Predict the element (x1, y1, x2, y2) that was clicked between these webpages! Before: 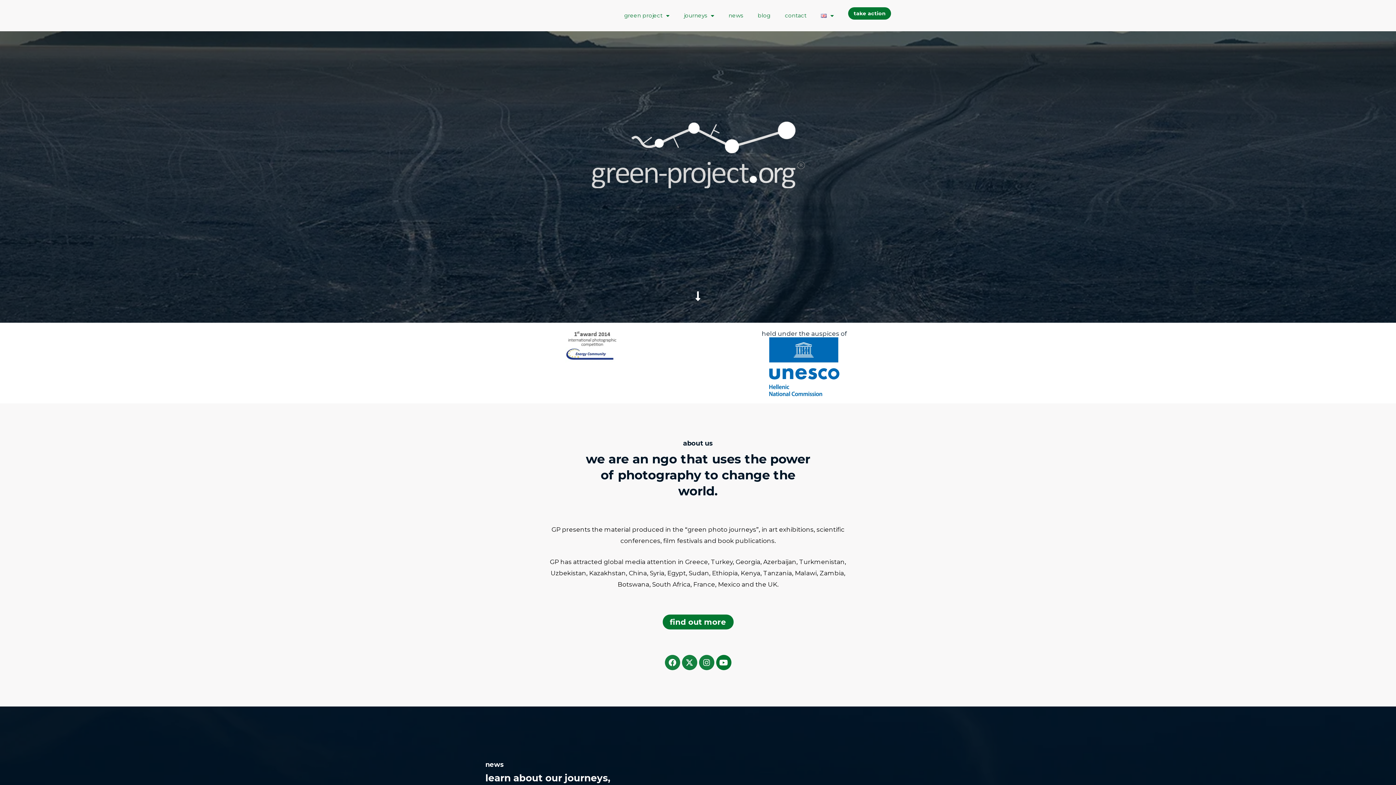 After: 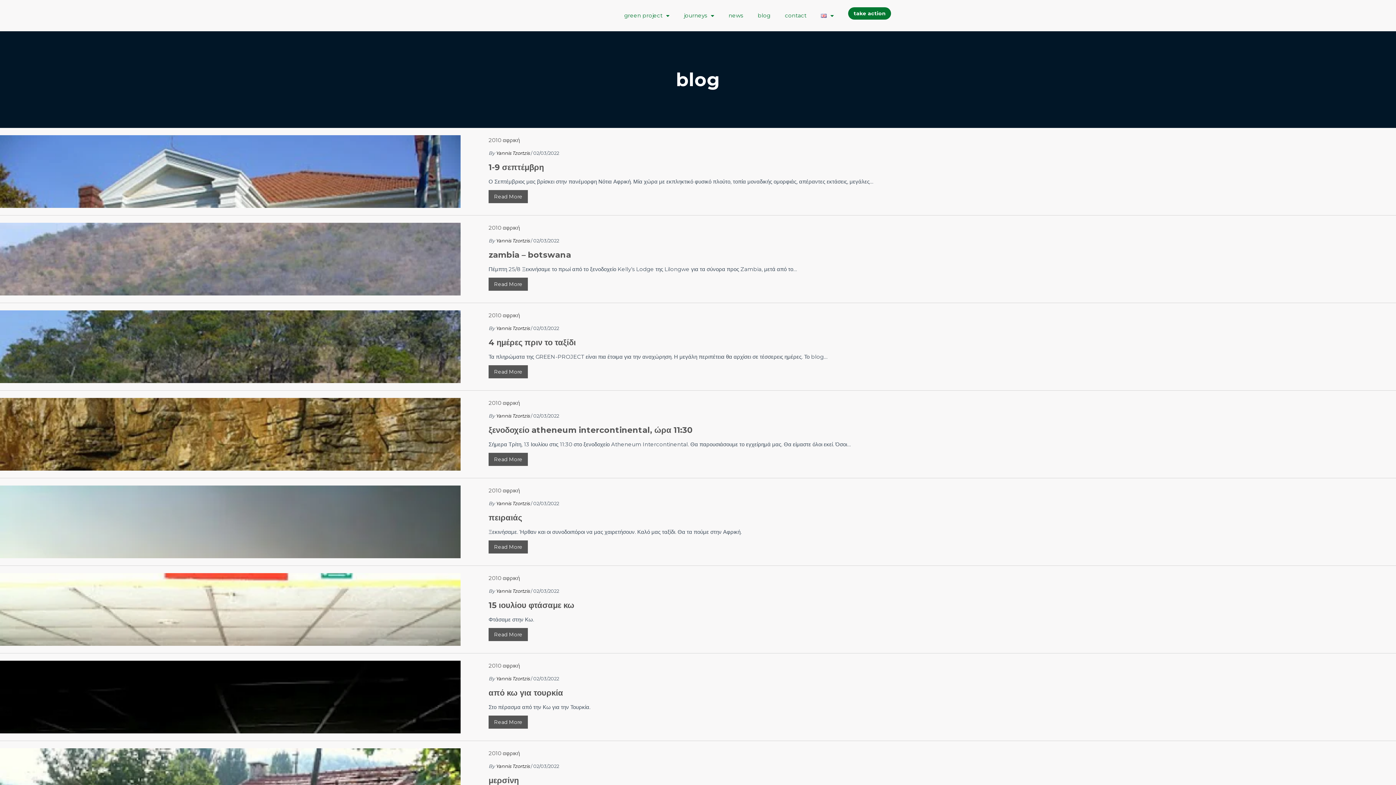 Action: bbox: (750, 7, 777, 24) label: blog